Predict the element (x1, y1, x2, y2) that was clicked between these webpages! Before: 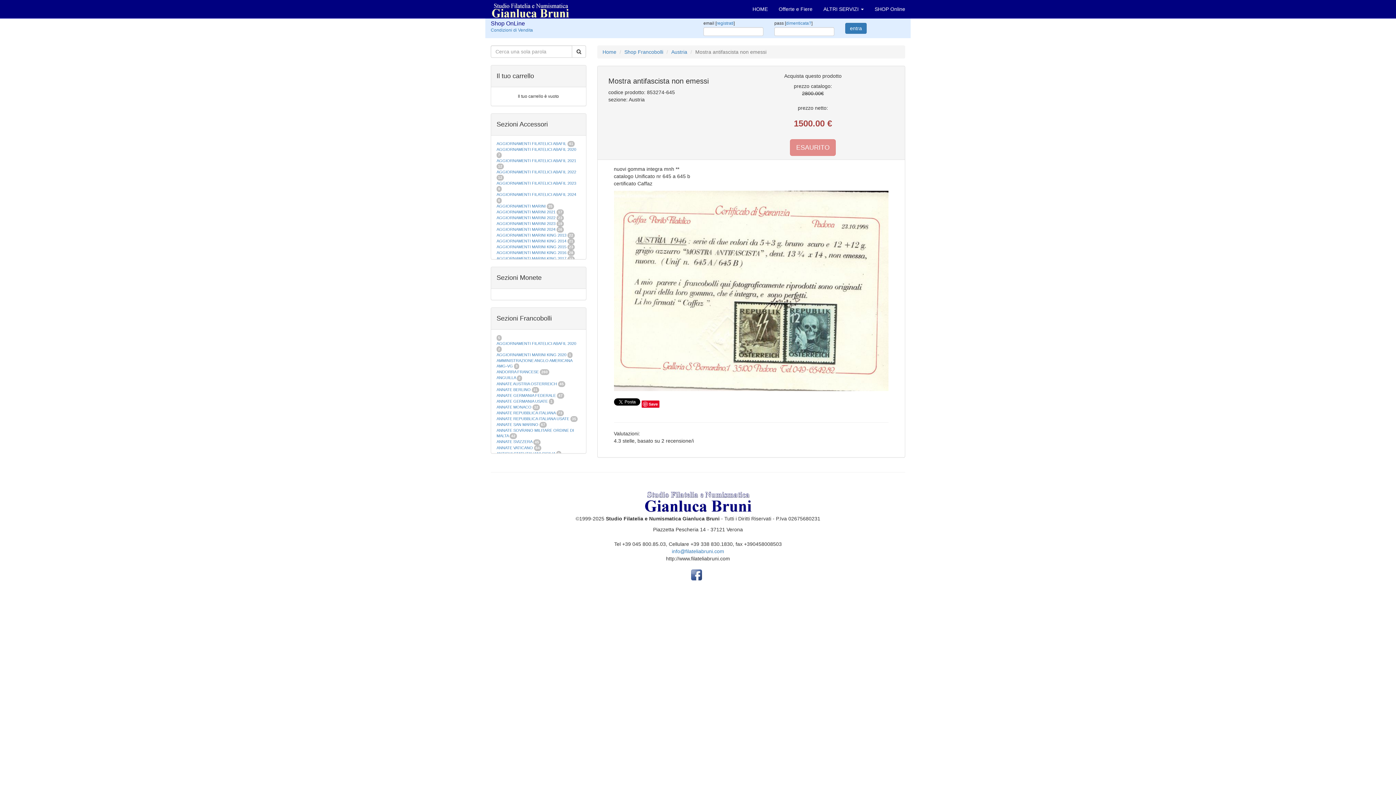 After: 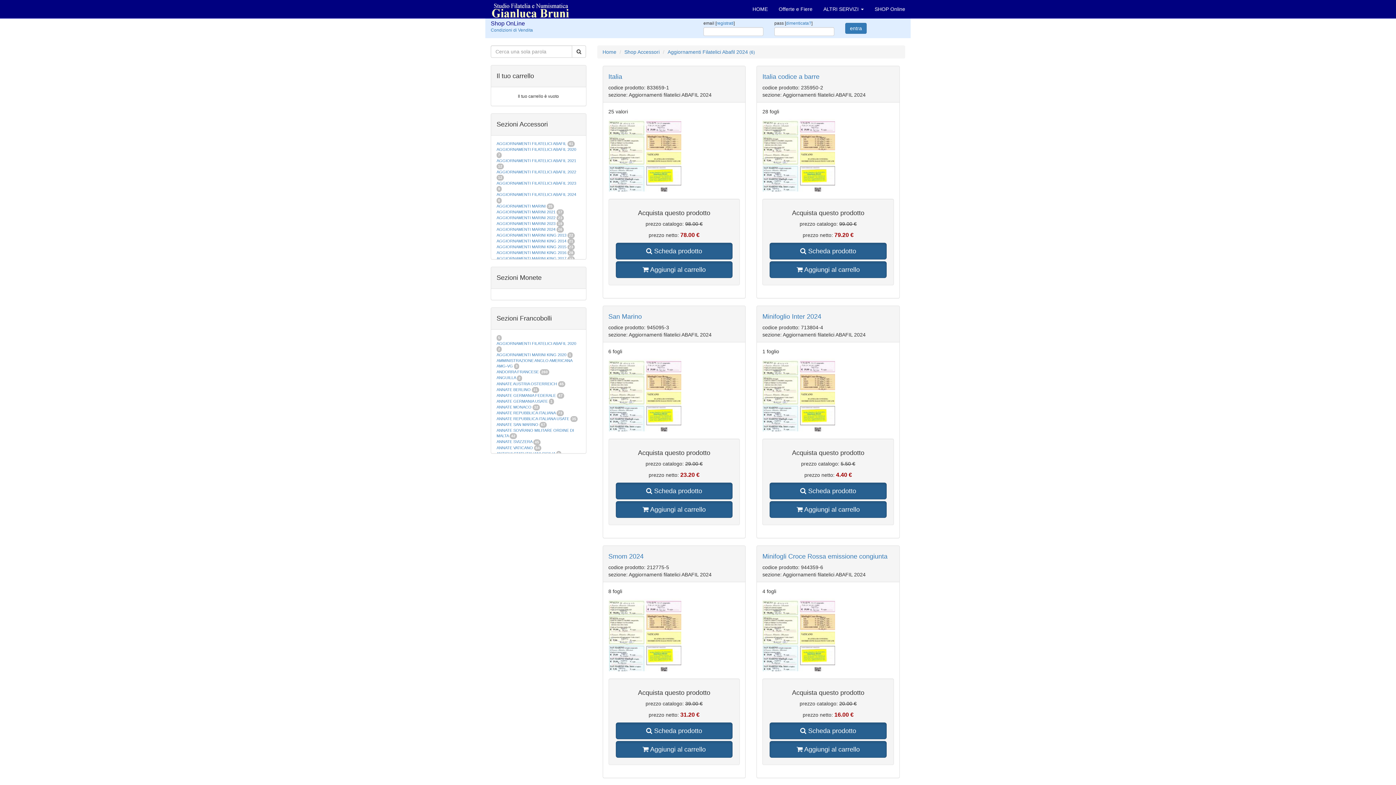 Action: bbox: (496, 192, 576, 196) label: AGGIORNAMENTI FILATELICI ABAFIL 2024